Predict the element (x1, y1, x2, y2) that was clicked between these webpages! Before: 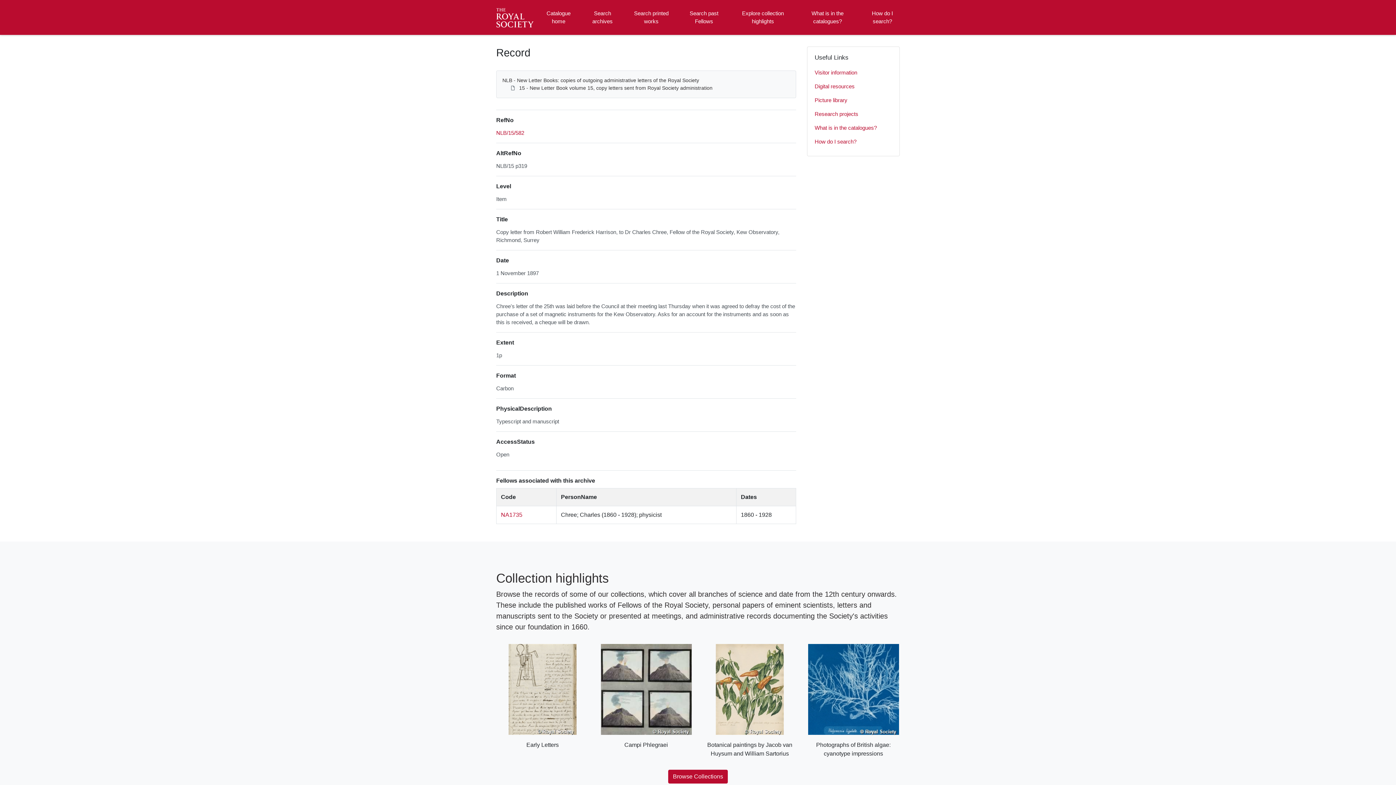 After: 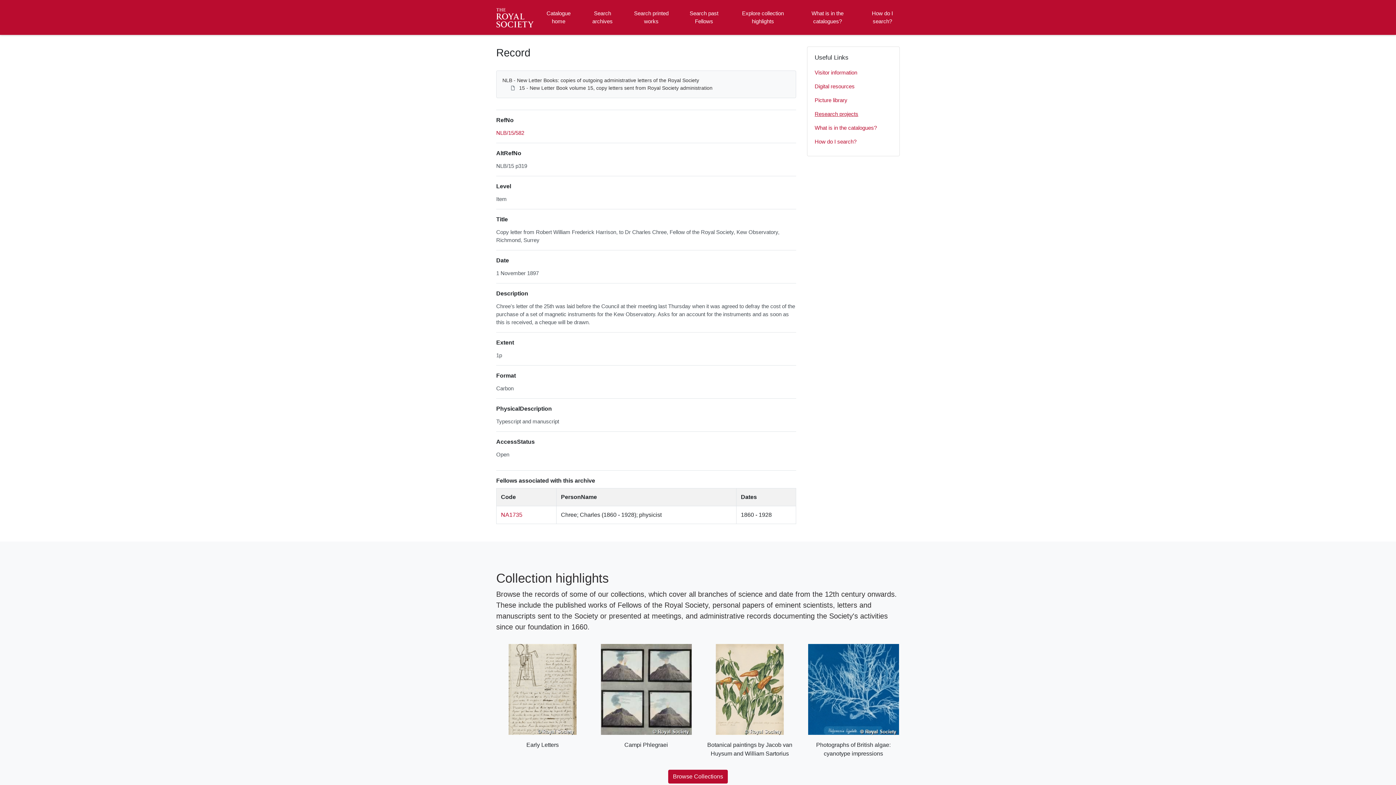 Action: label: Research projects bbox: (814, 107, 892, 121)